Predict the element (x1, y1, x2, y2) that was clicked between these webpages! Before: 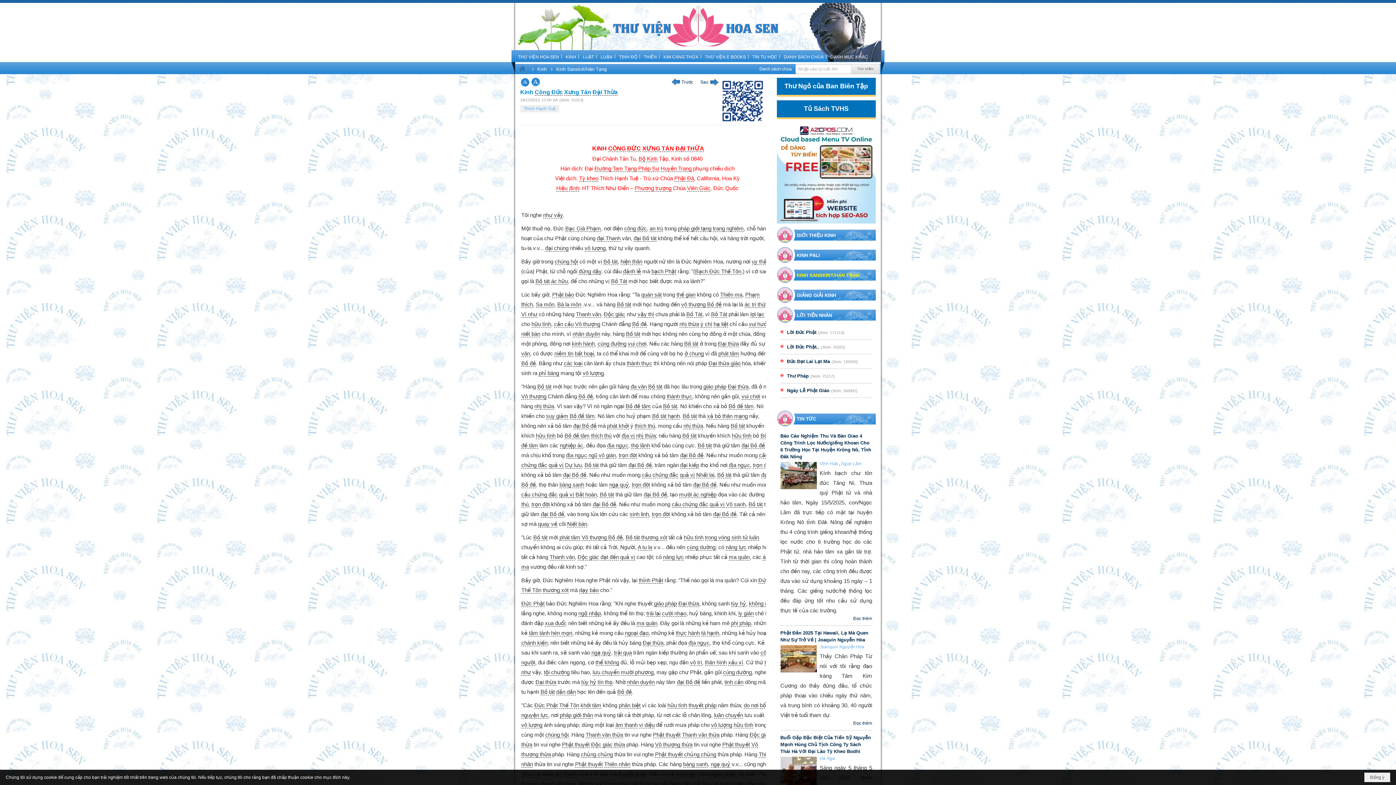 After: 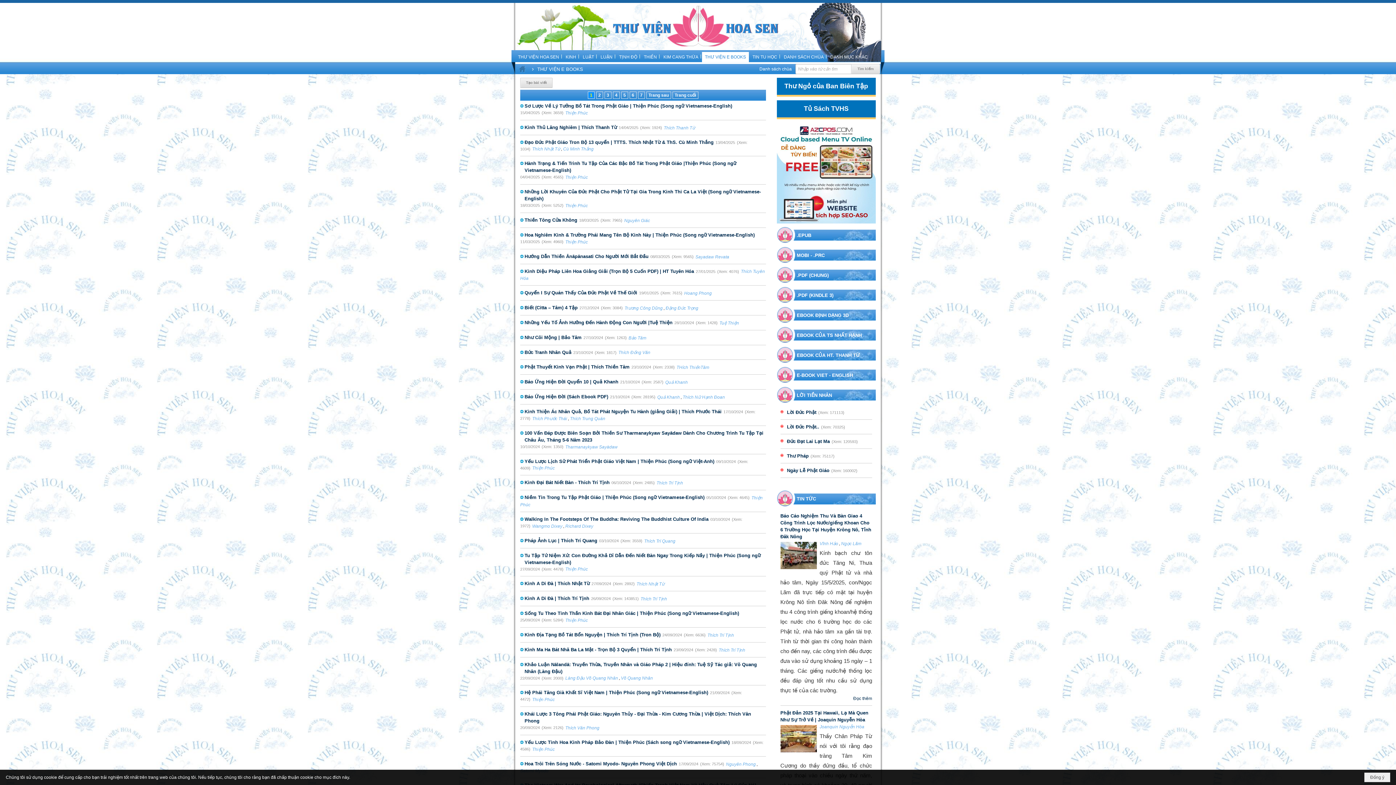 Action: label: THƯ VIỆN E BOOKS bbox: (702, 52, 749, 62)